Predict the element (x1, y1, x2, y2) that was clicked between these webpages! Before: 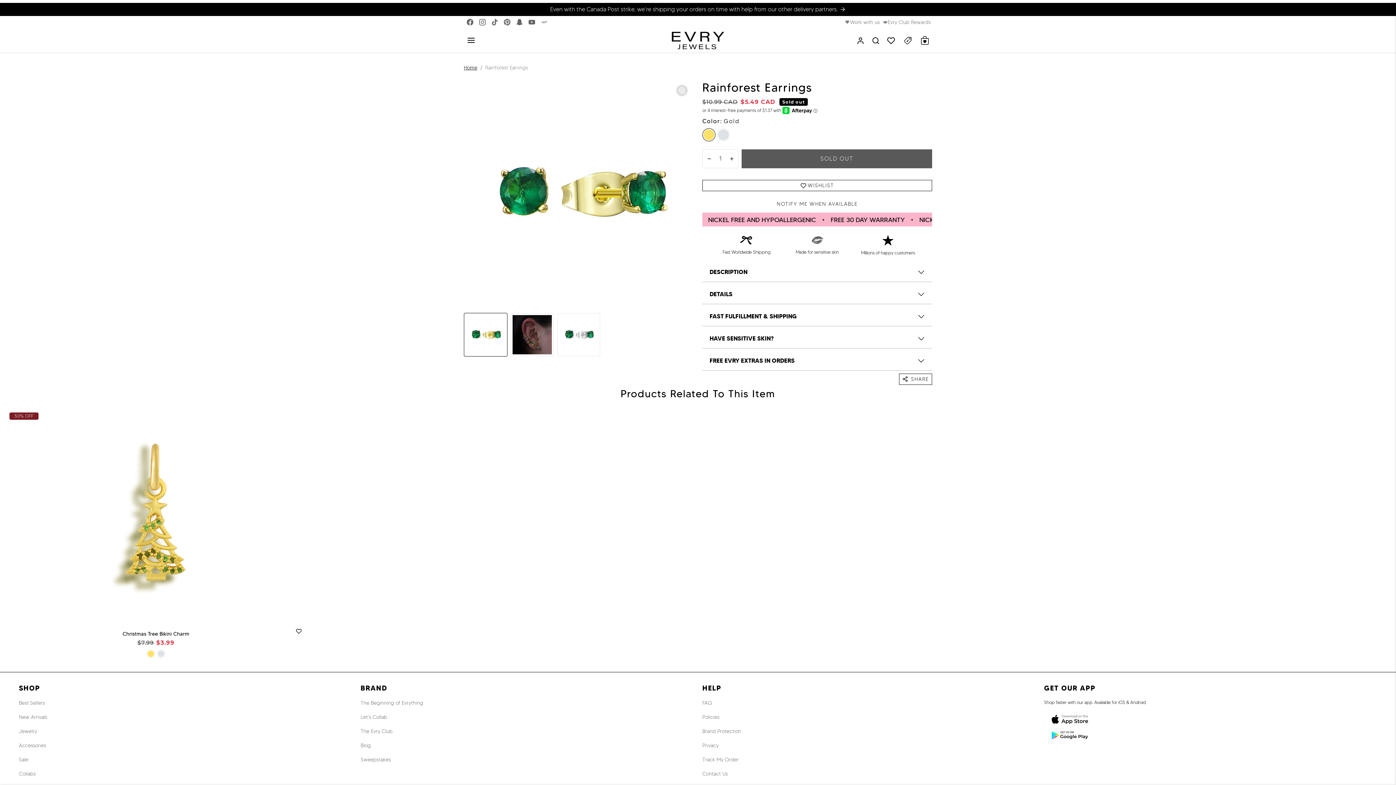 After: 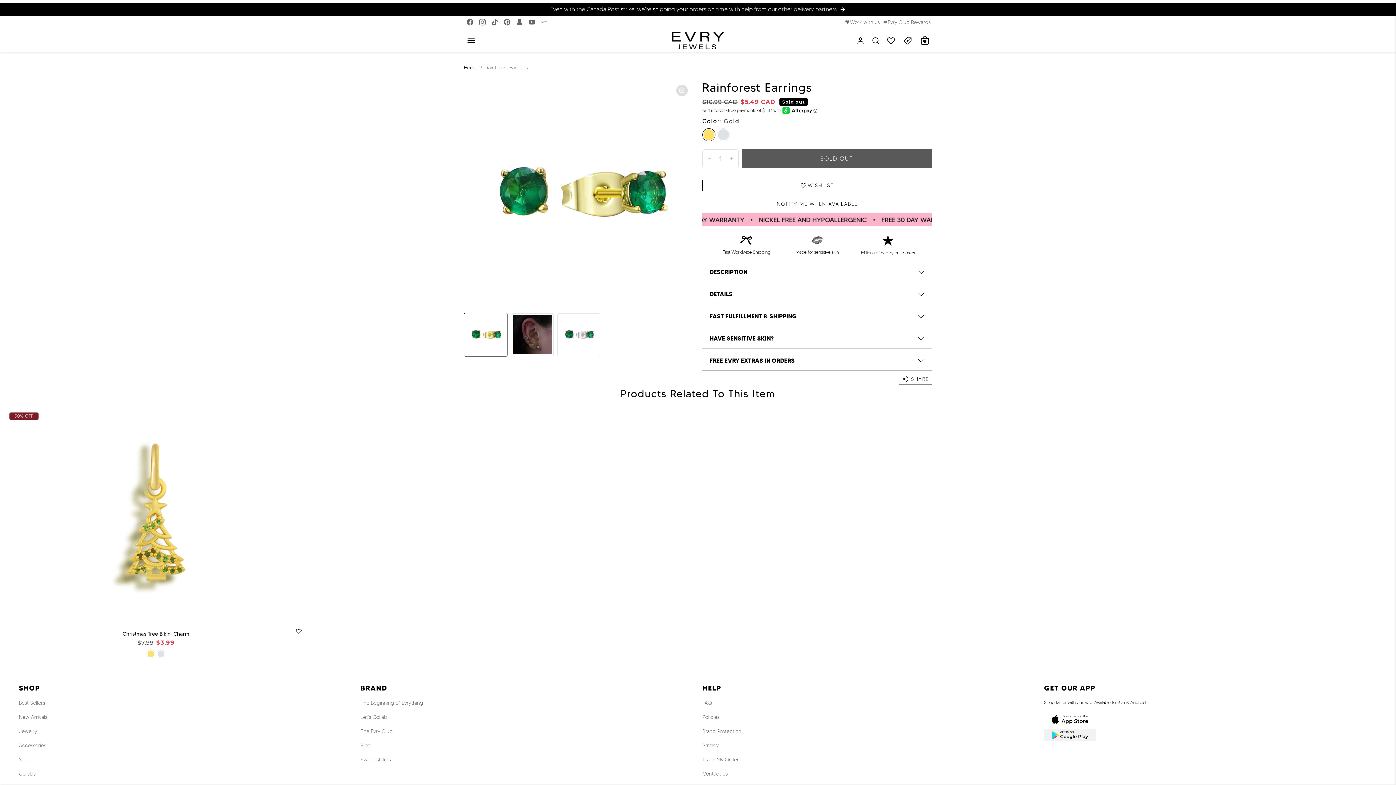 Action: bbox: (1044, 462, 1096, 475)